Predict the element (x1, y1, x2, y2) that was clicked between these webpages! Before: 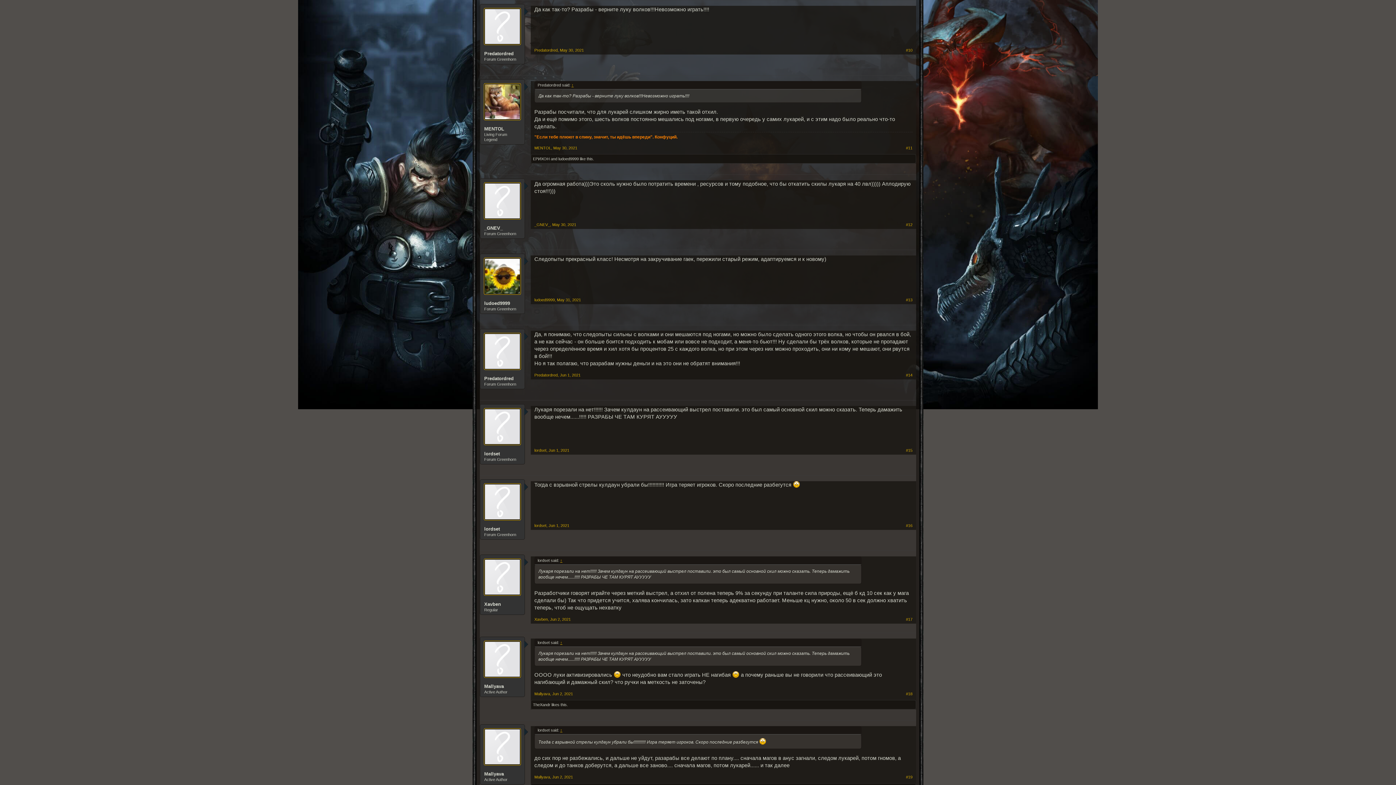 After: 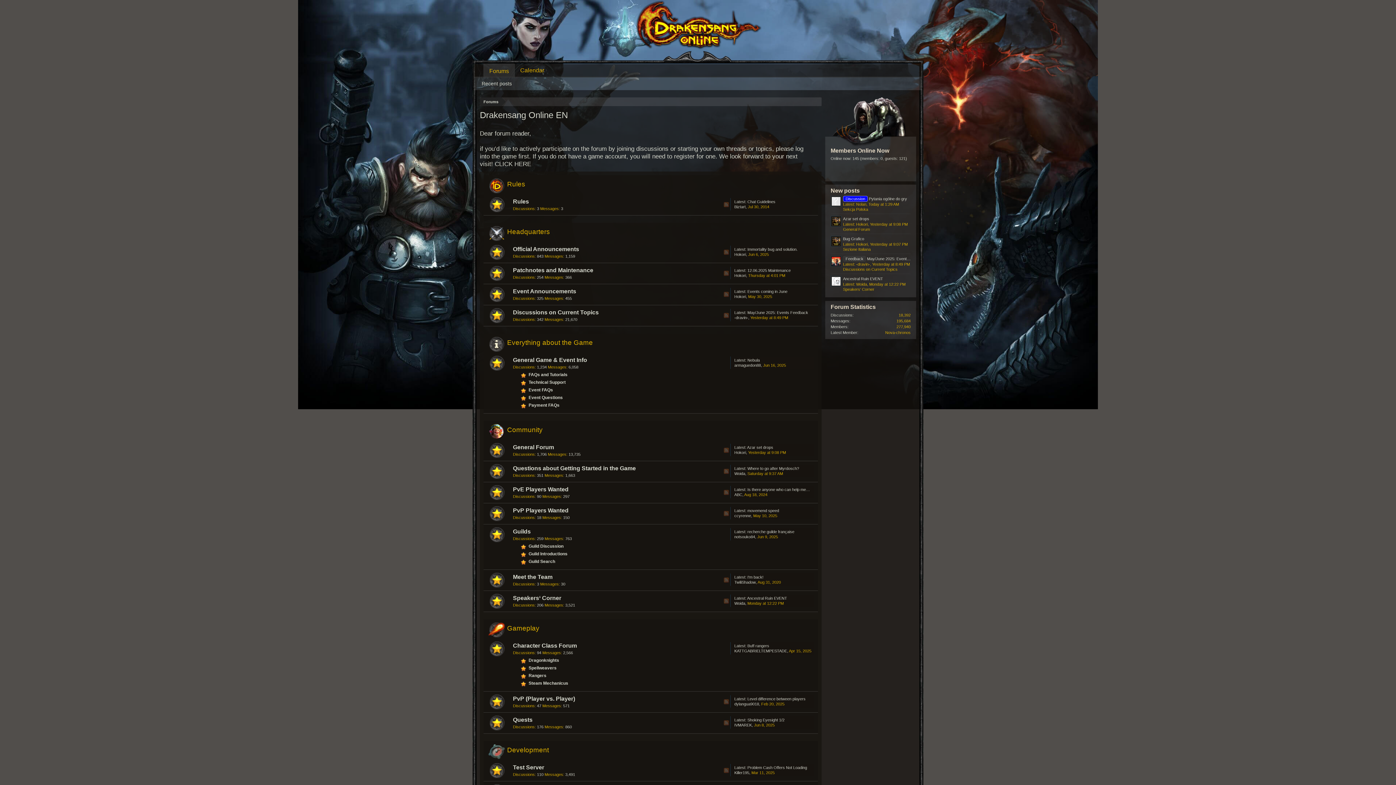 Action: bbox: (534, 448, 546, 452) label: lordset